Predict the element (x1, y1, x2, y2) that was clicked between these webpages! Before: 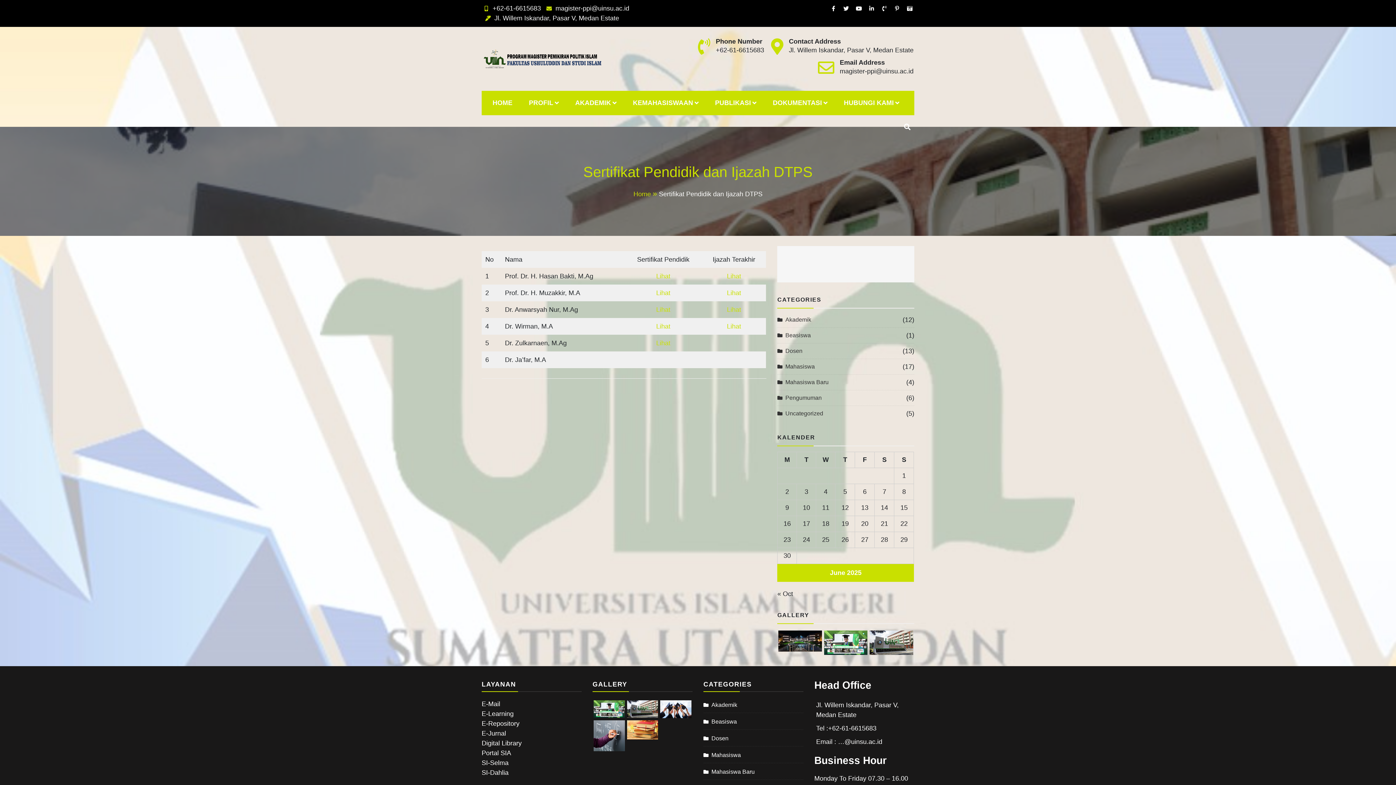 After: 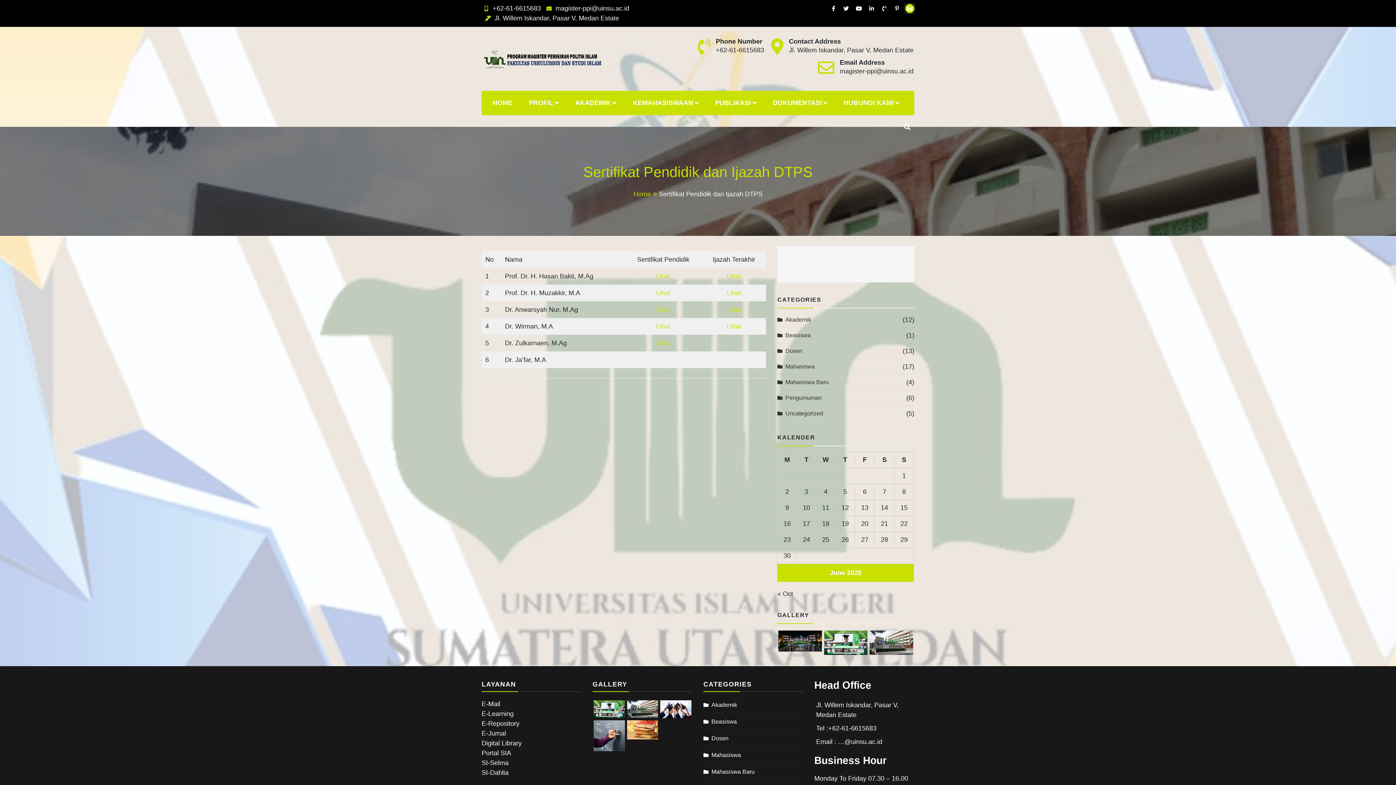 Action: bbox: (905, 4, 914, 12)